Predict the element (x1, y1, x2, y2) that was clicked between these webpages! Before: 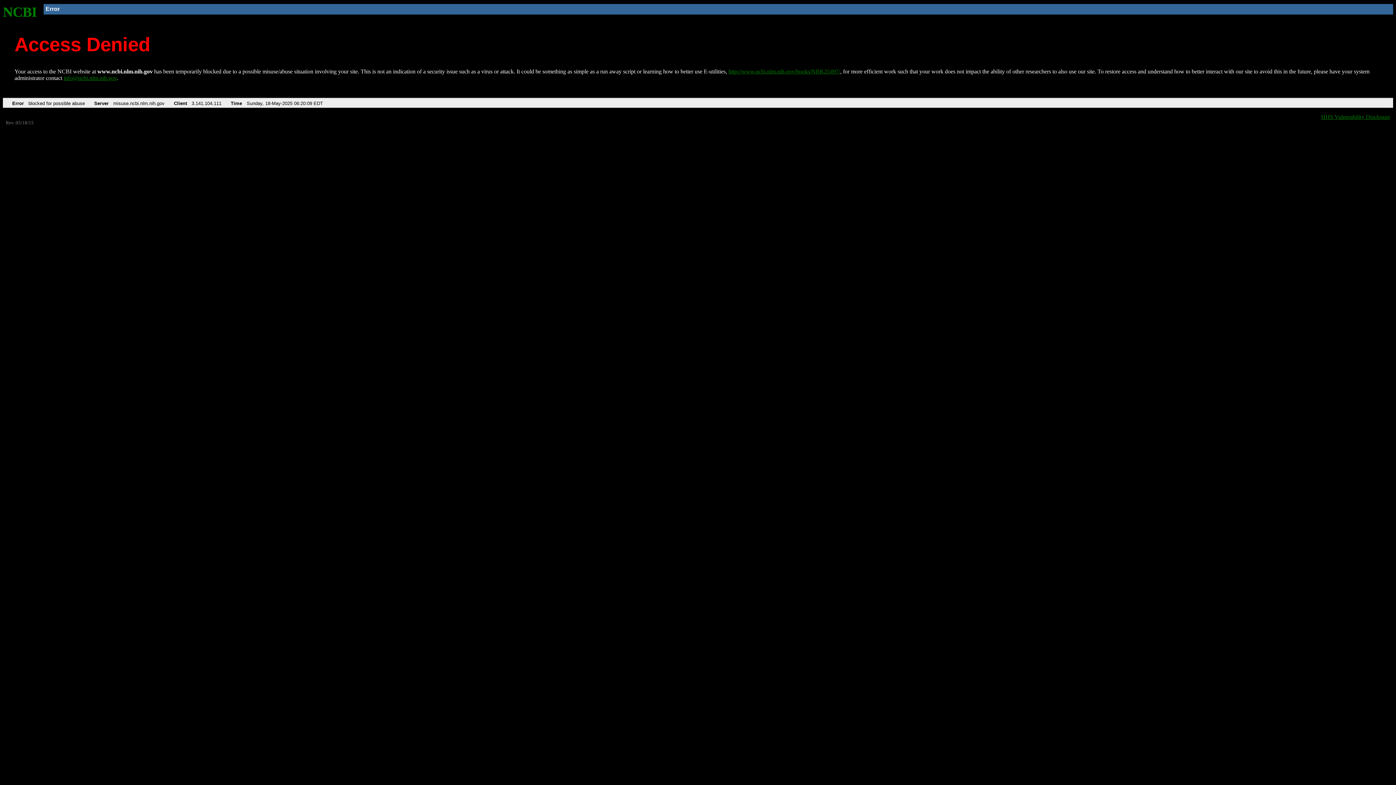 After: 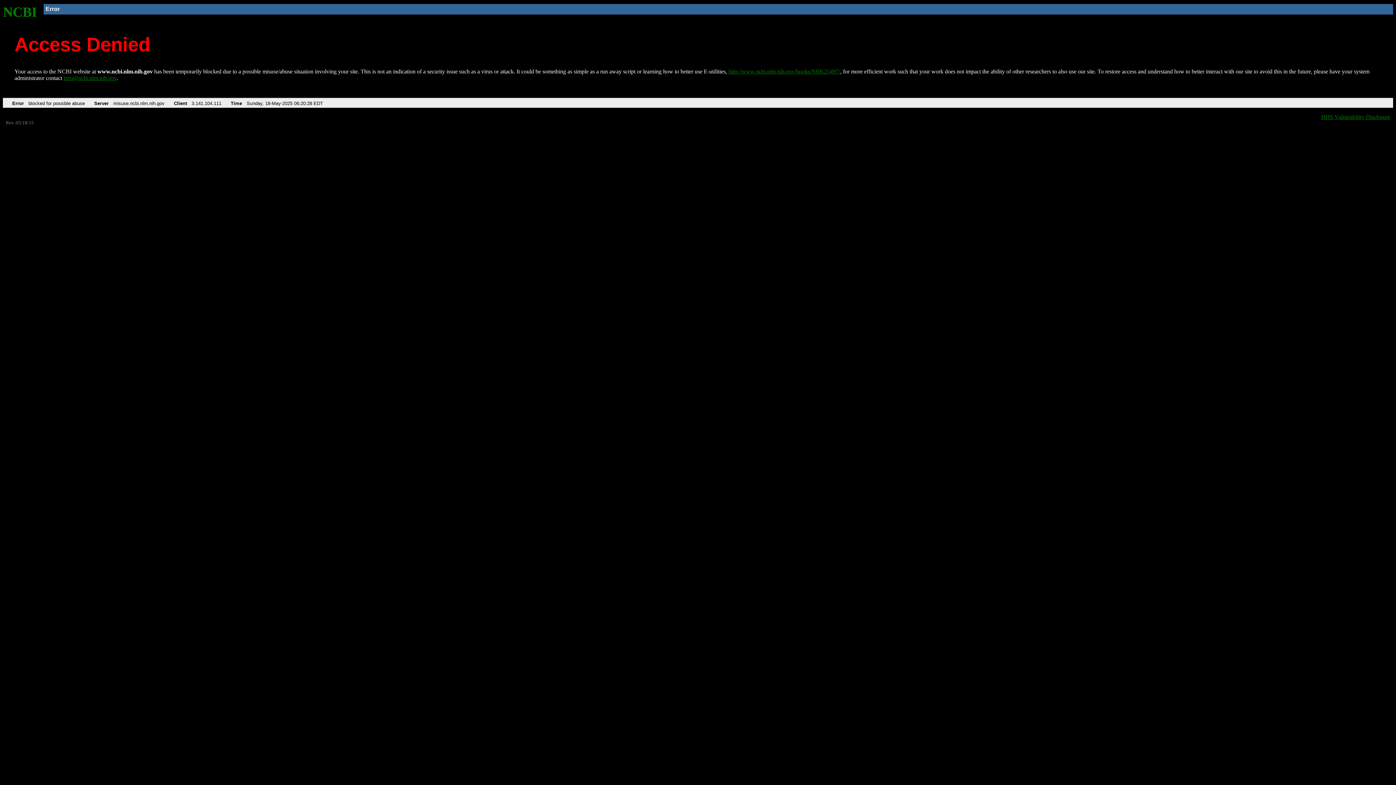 Action: bbox: (2, 4, 37, 19) label: NCBI